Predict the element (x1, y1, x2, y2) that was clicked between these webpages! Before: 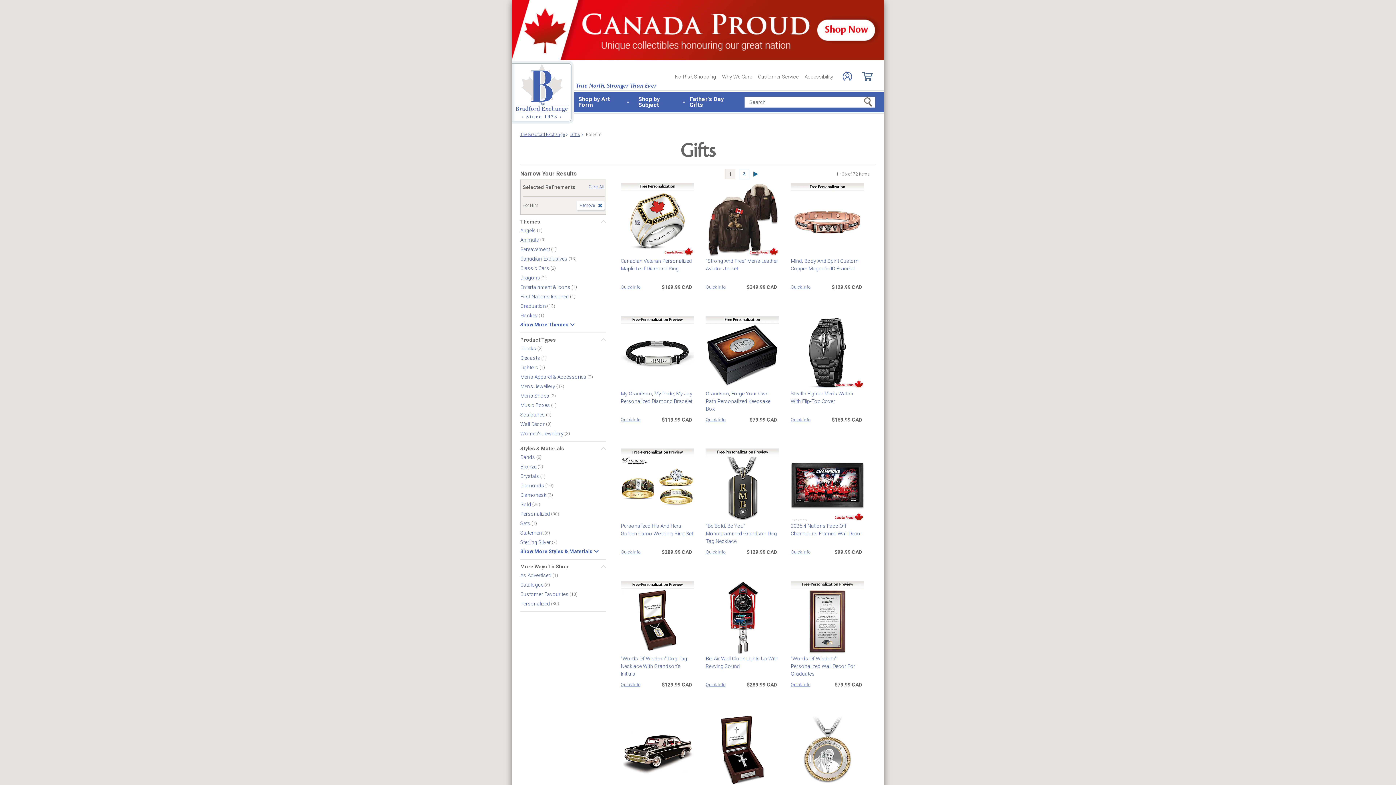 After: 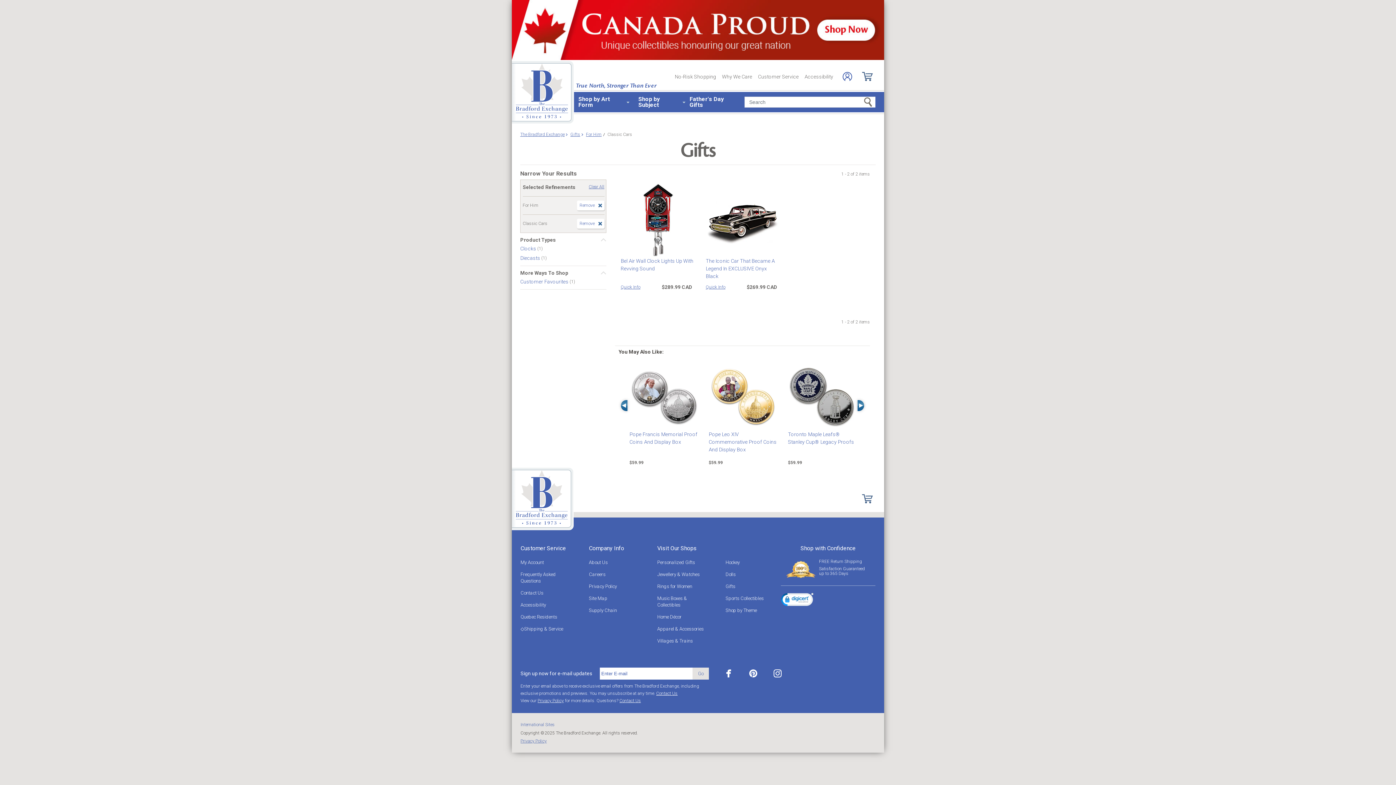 Action: label: Classic Cars  bbox: (520, 265, 550, 271)